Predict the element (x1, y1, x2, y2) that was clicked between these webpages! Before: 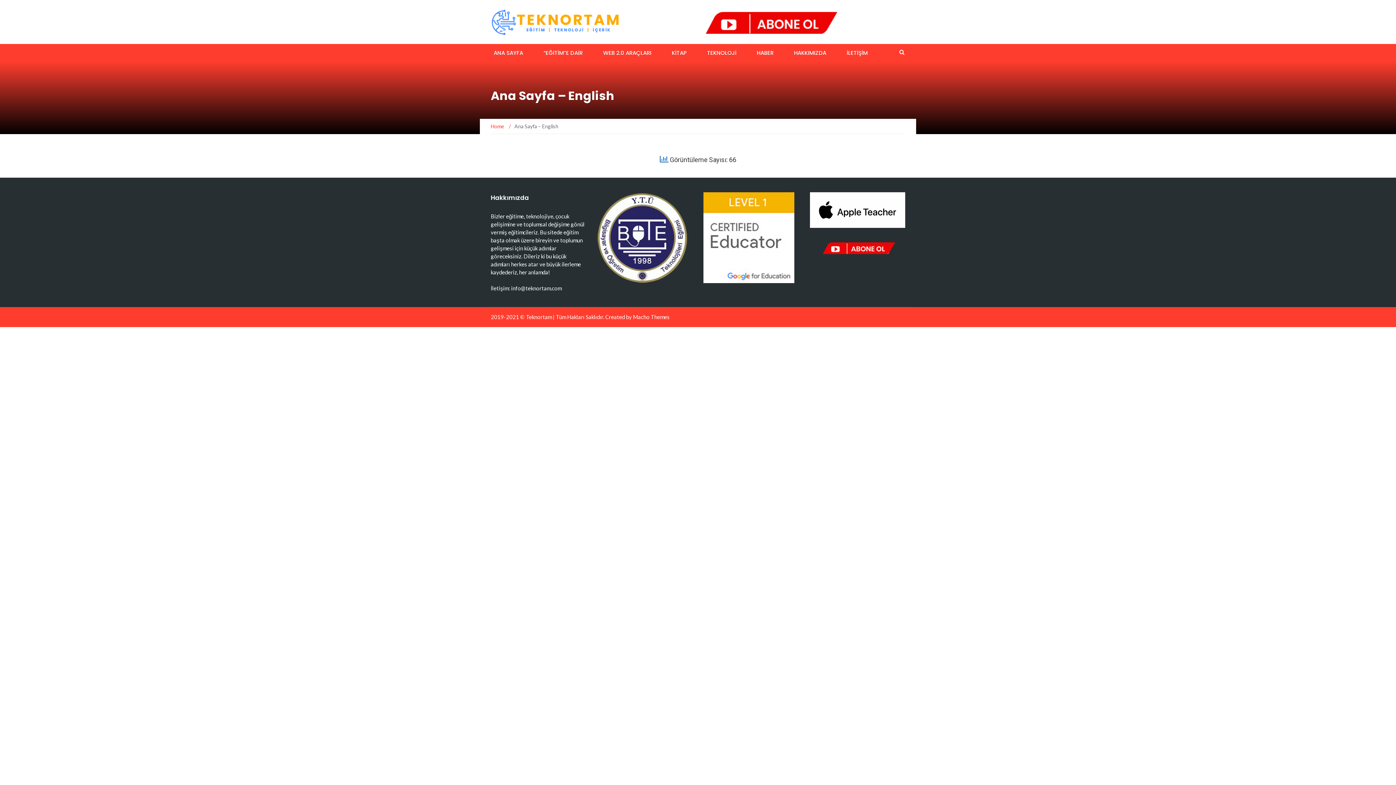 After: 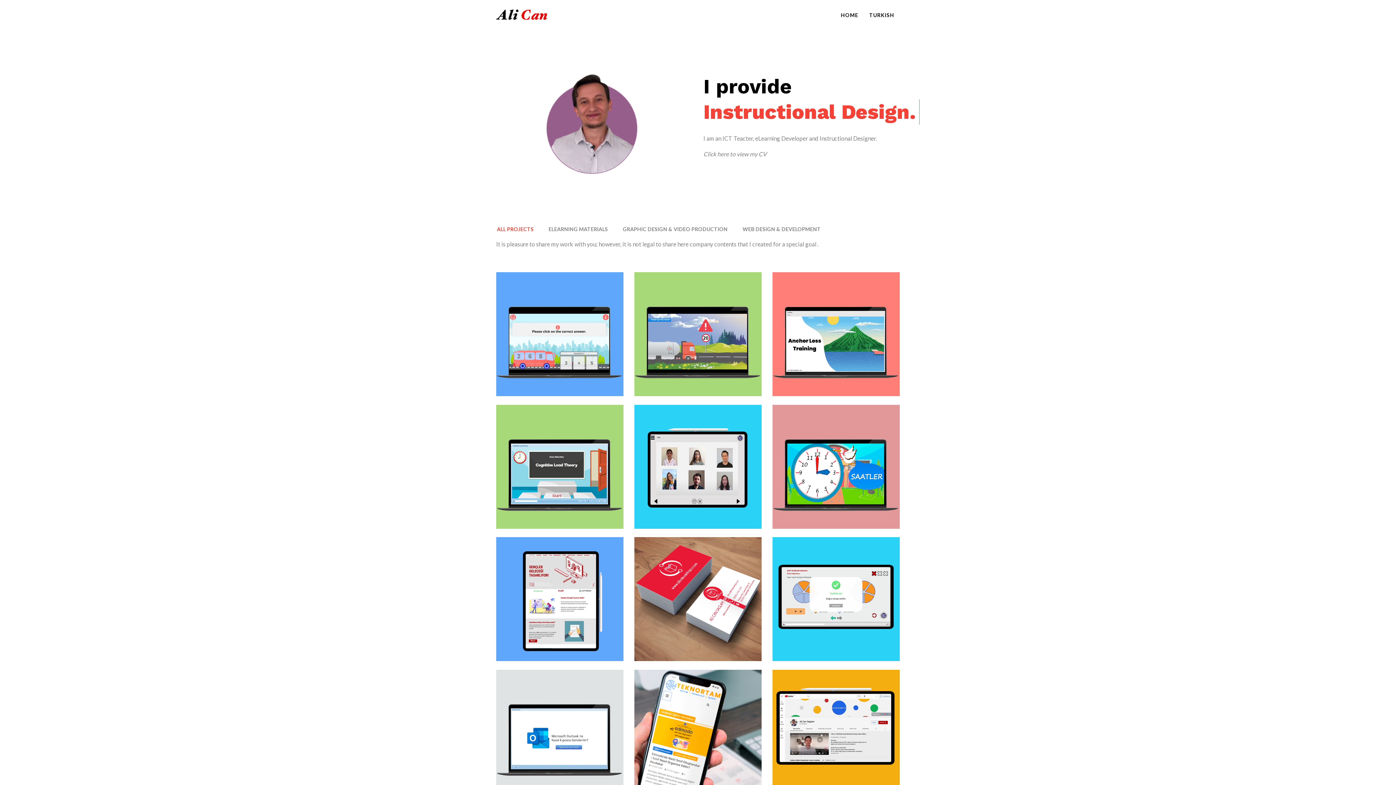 Action: bbox: (597, 233, 688, 240)